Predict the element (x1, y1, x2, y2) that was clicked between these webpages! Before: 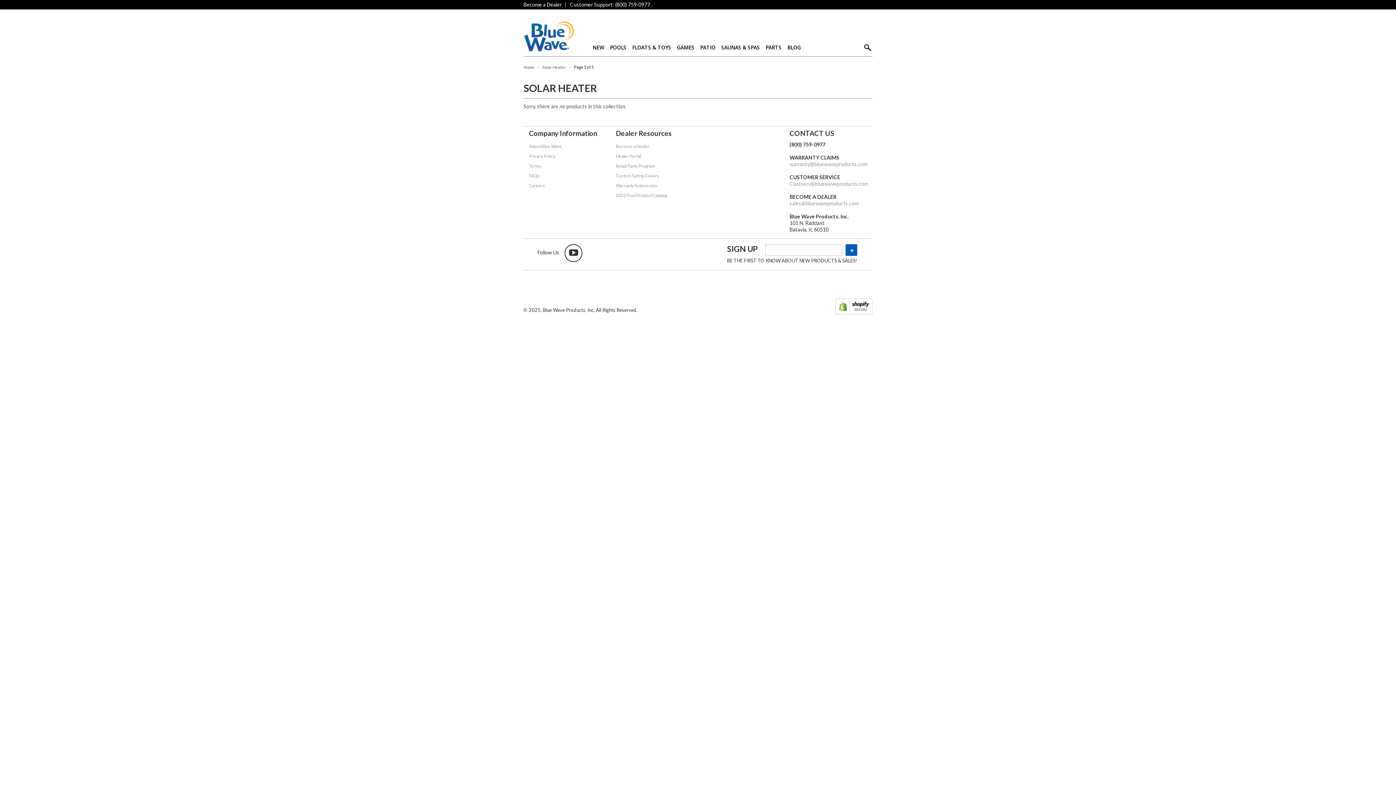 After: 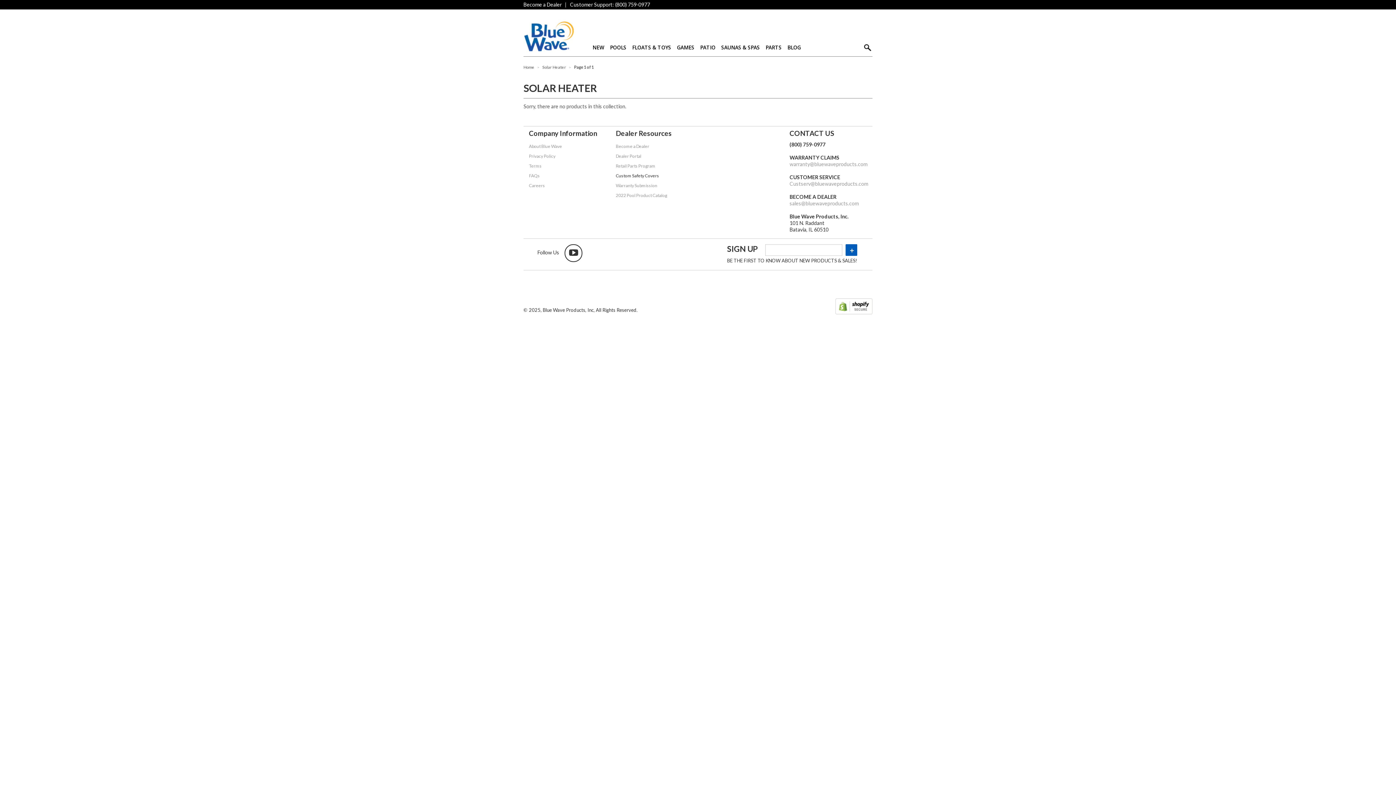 Action: bbox: (616, 173, 659, 178) label: Custom Safety Covers